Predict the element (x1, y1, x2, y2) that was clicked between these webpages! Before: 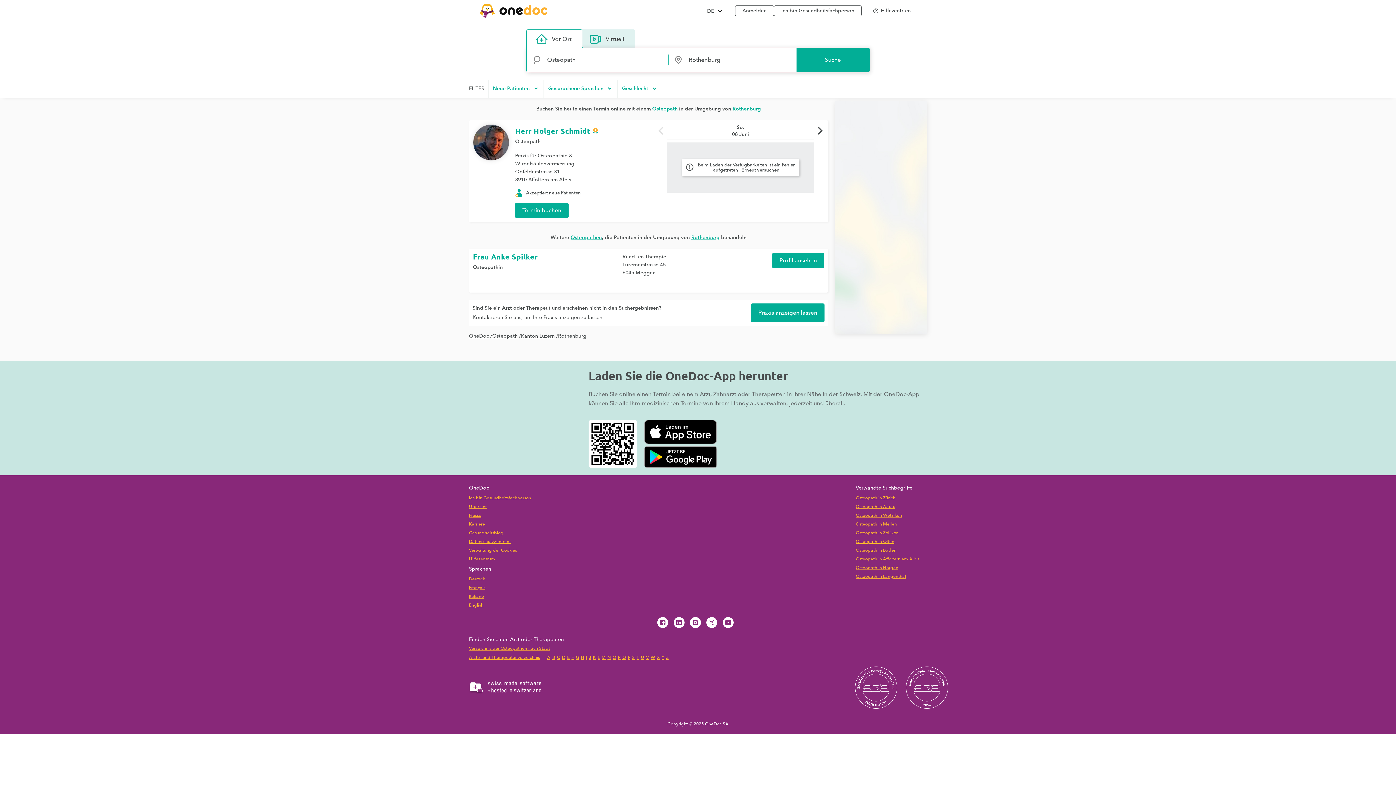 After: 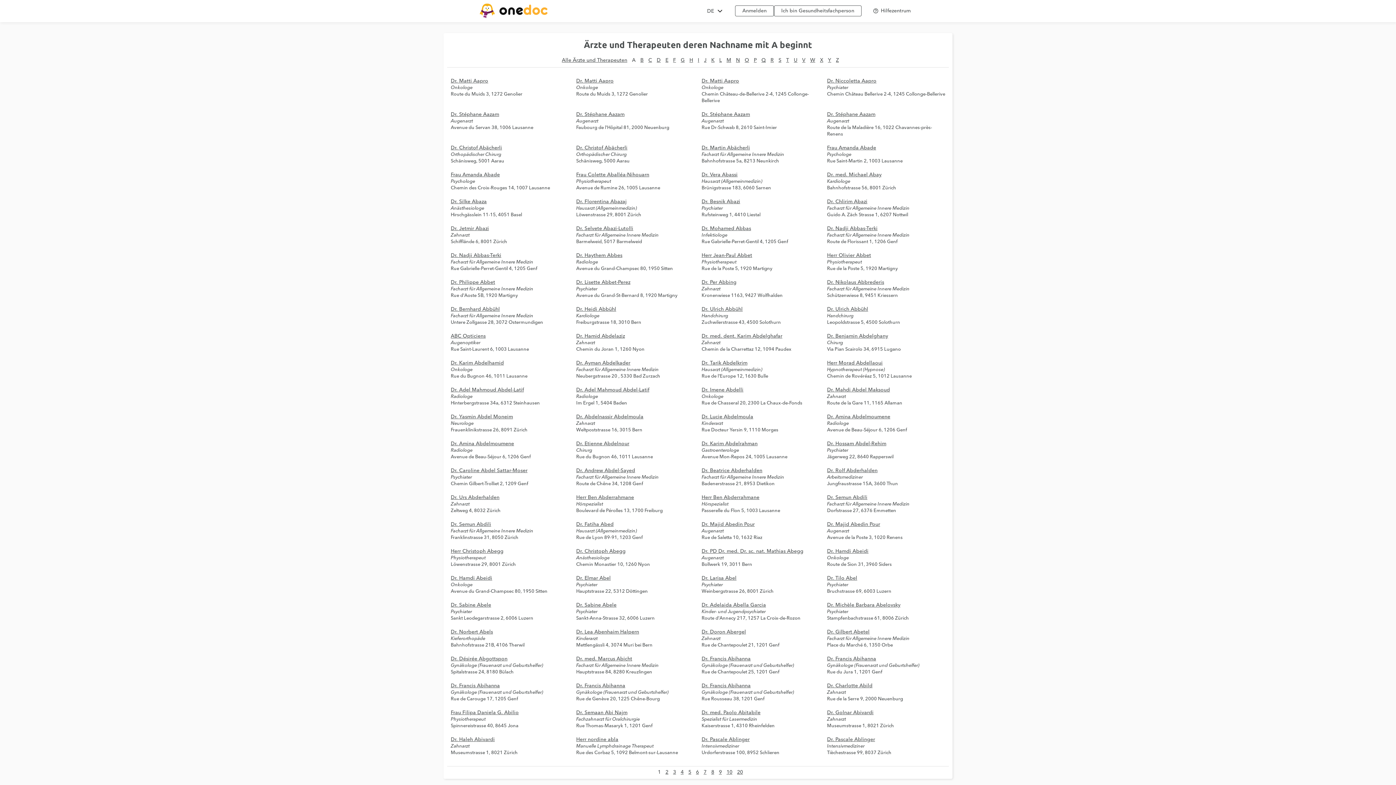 Action: label: A bbox: (547, 654, 550, 661)